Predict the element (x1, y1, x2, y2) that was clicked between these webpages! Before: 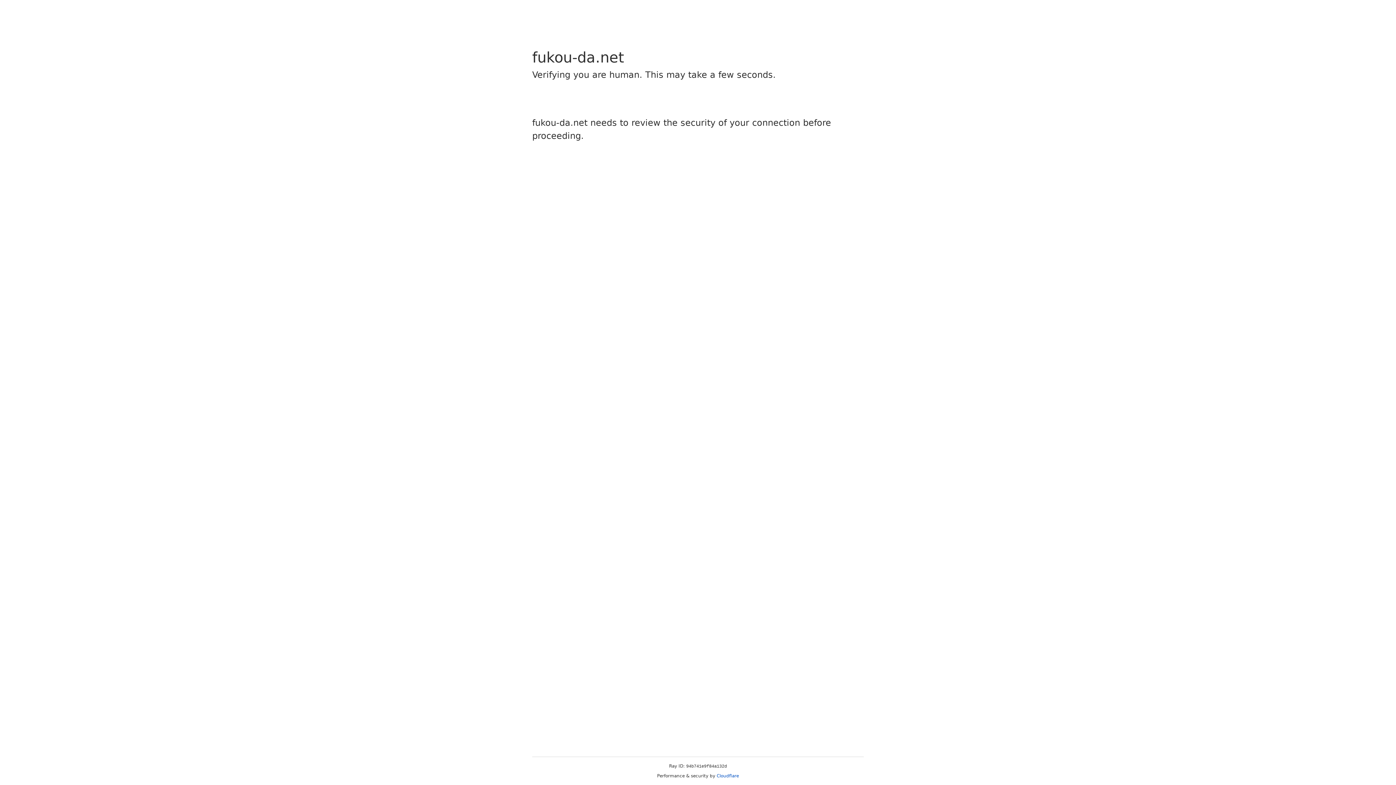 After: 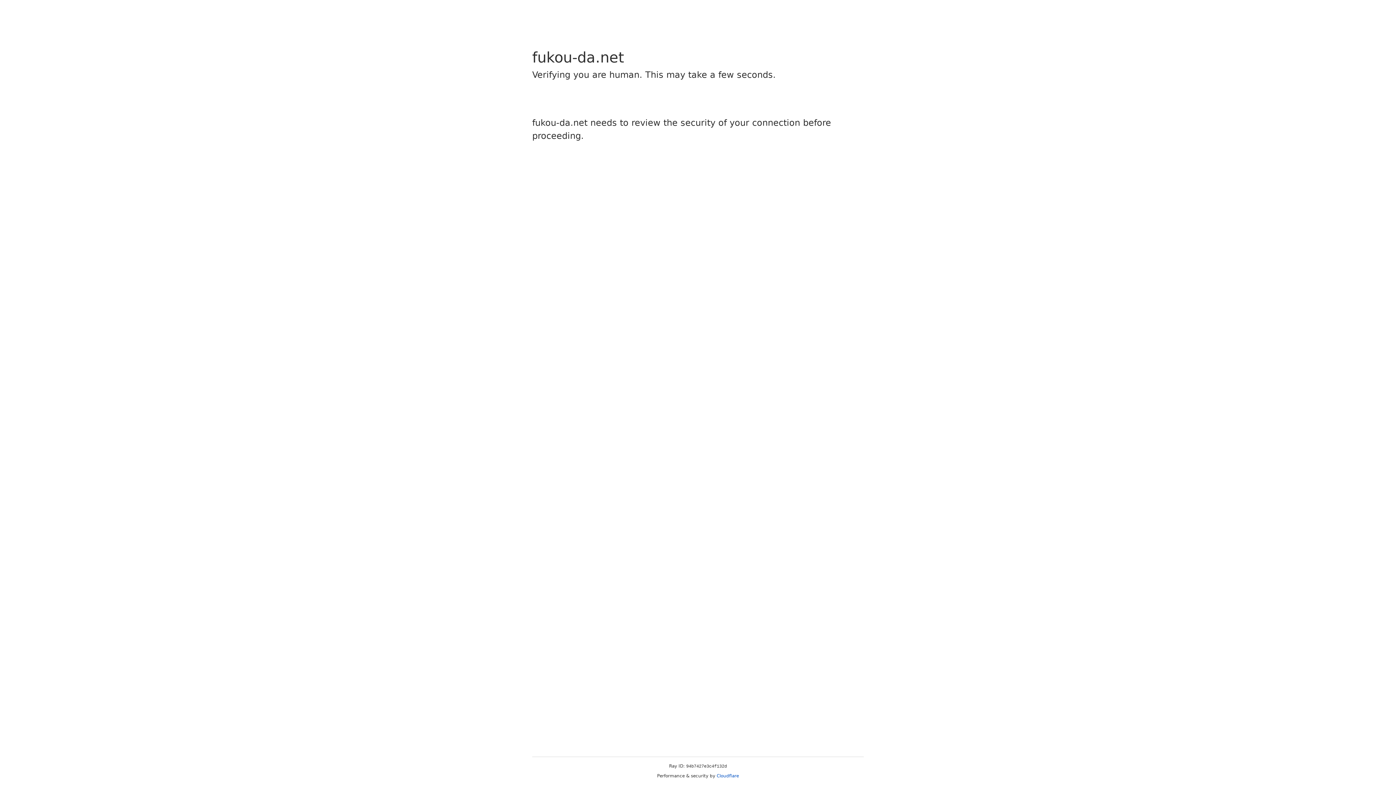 Action: bbox: (716, 773, 739, 778) label: Cloudflare